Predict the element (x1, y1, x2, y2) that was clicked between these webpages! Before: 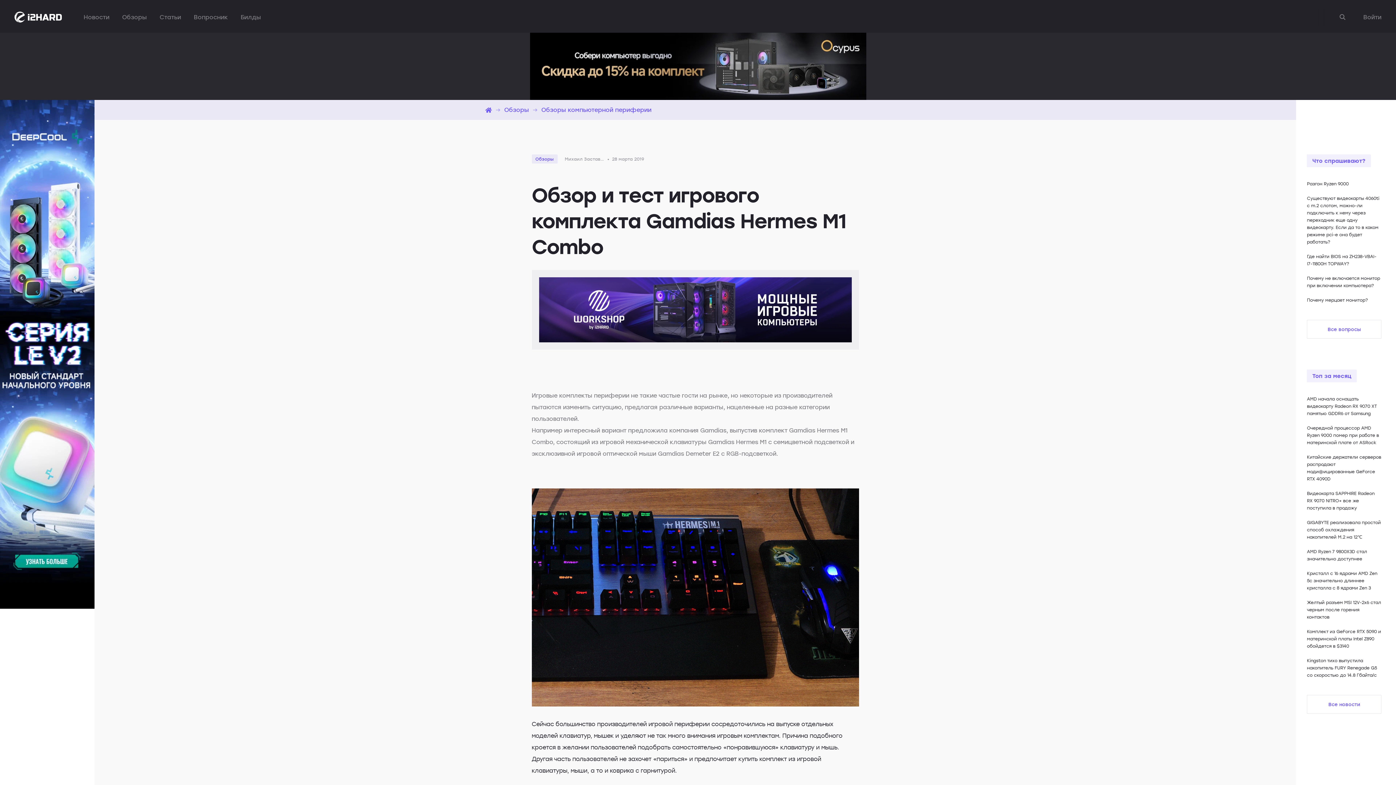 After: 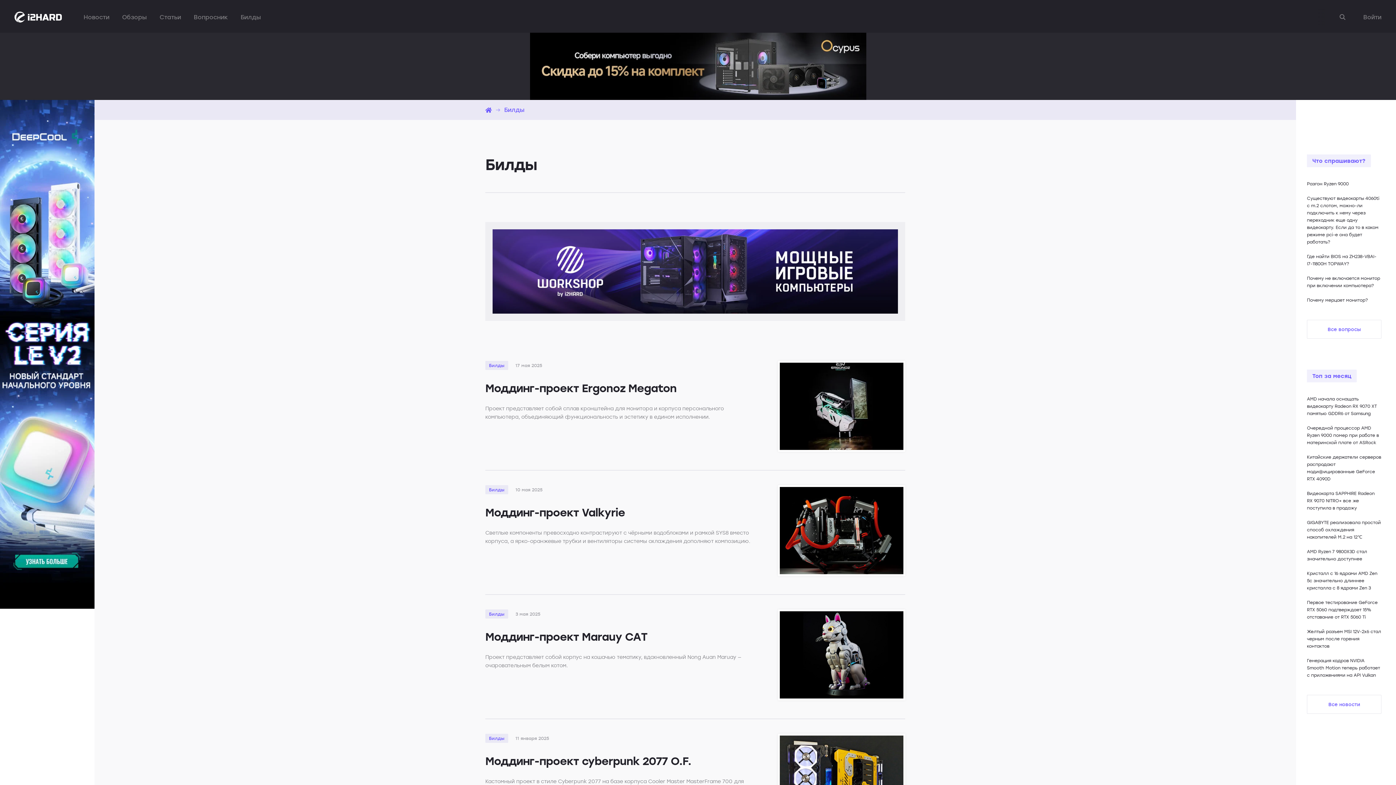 Action: bbox: (240, 13, 261, 21) label: Билды